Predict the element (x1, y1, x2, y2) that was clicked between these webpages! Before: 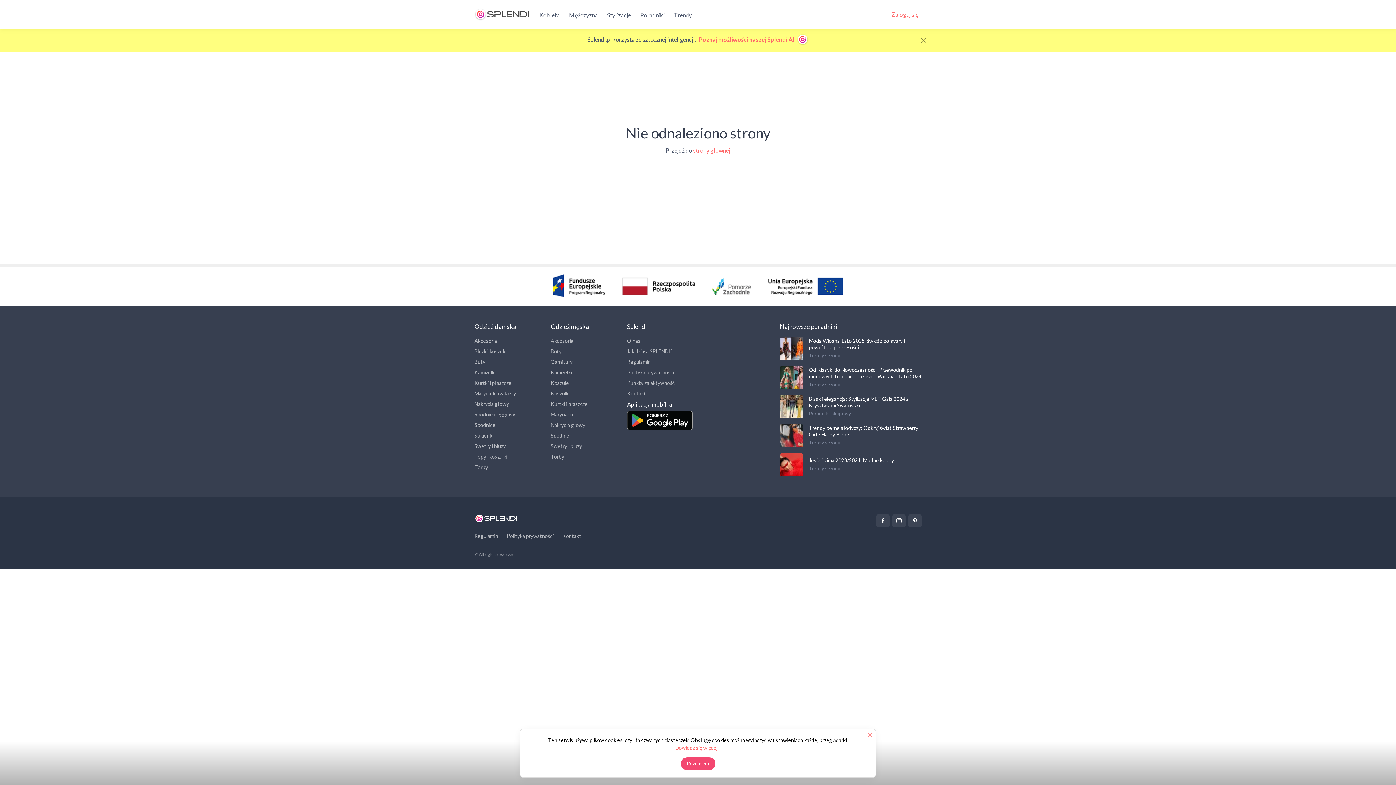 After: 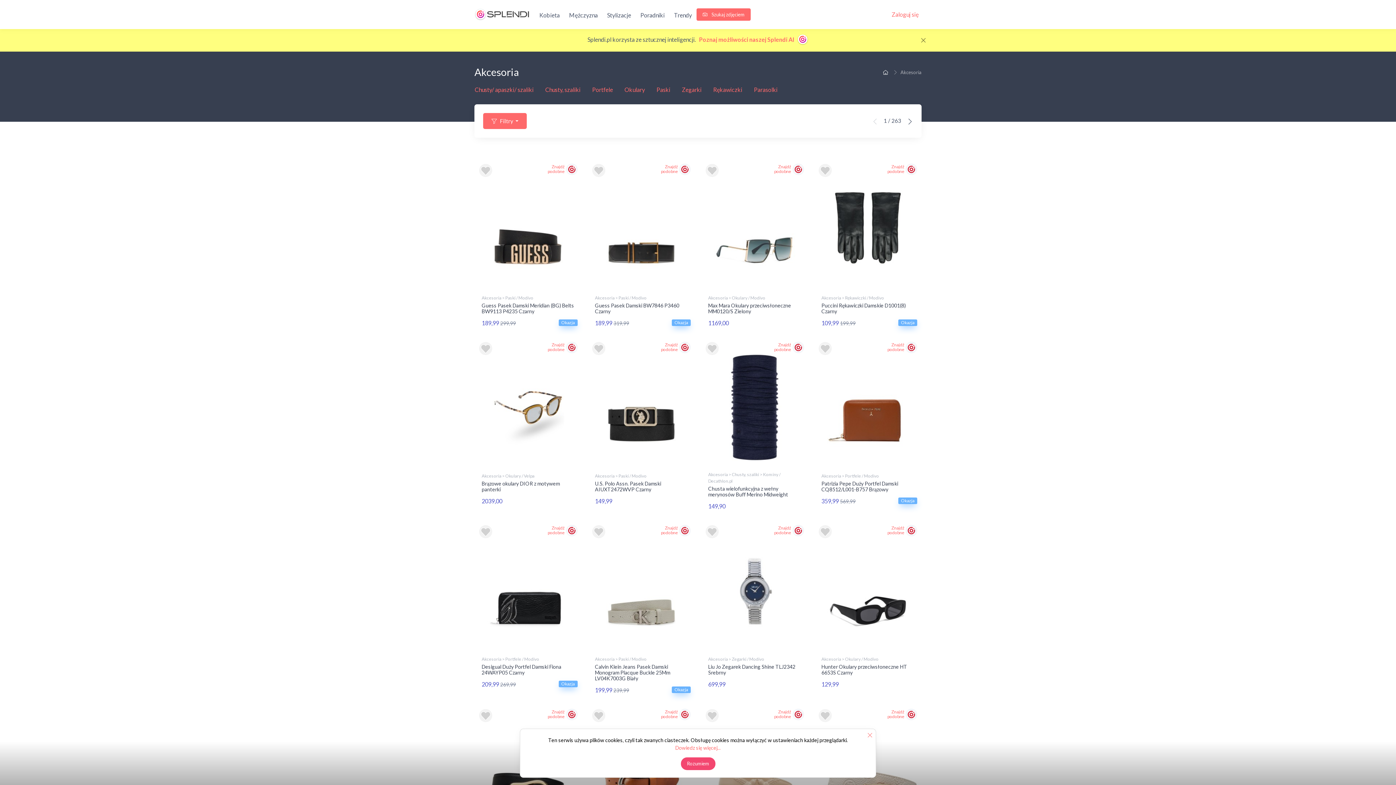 Action: label: Akcesoria bbox: (474, 337, 540, 344)